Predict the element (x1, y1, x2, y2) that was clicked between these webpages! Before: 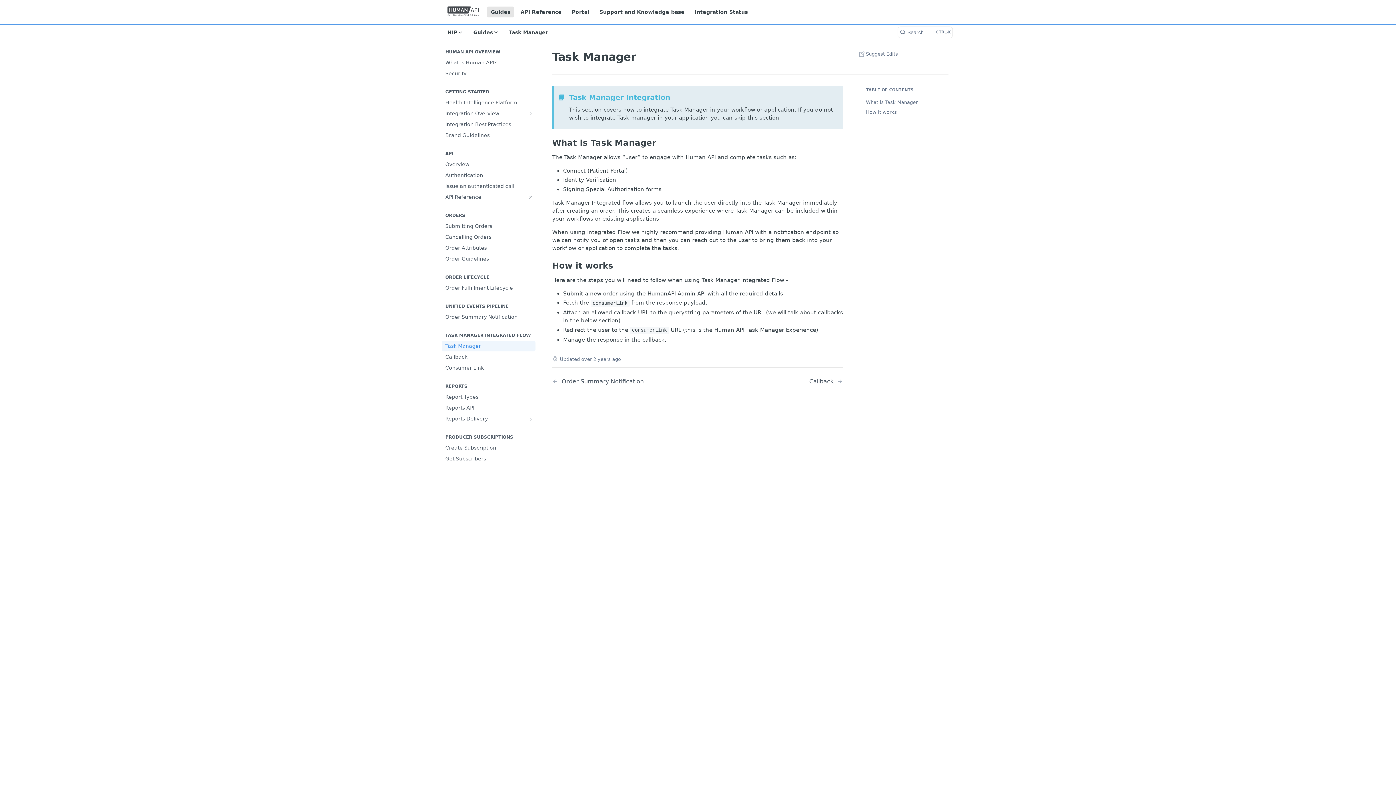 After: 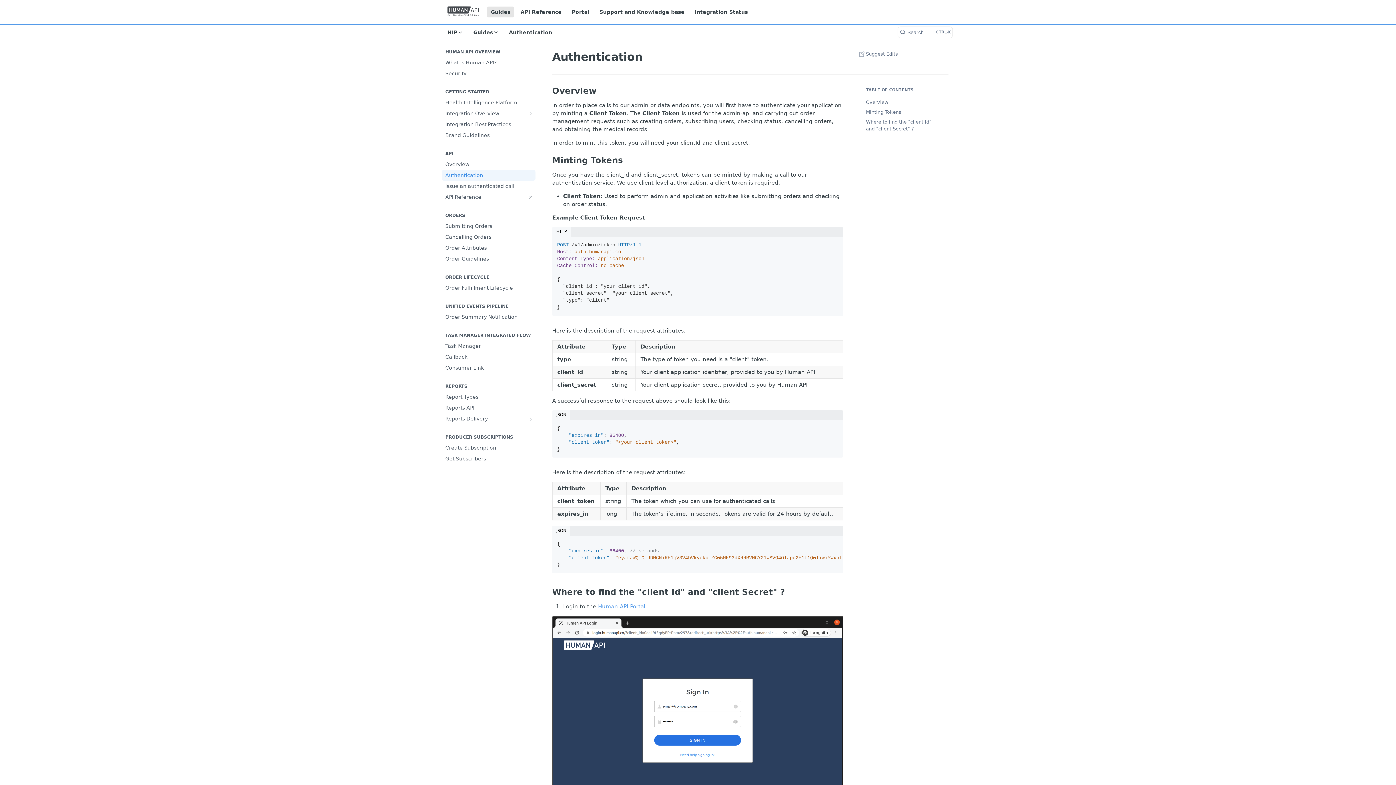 Action: label: Authentication bbox: (441, 170, 535, 180)